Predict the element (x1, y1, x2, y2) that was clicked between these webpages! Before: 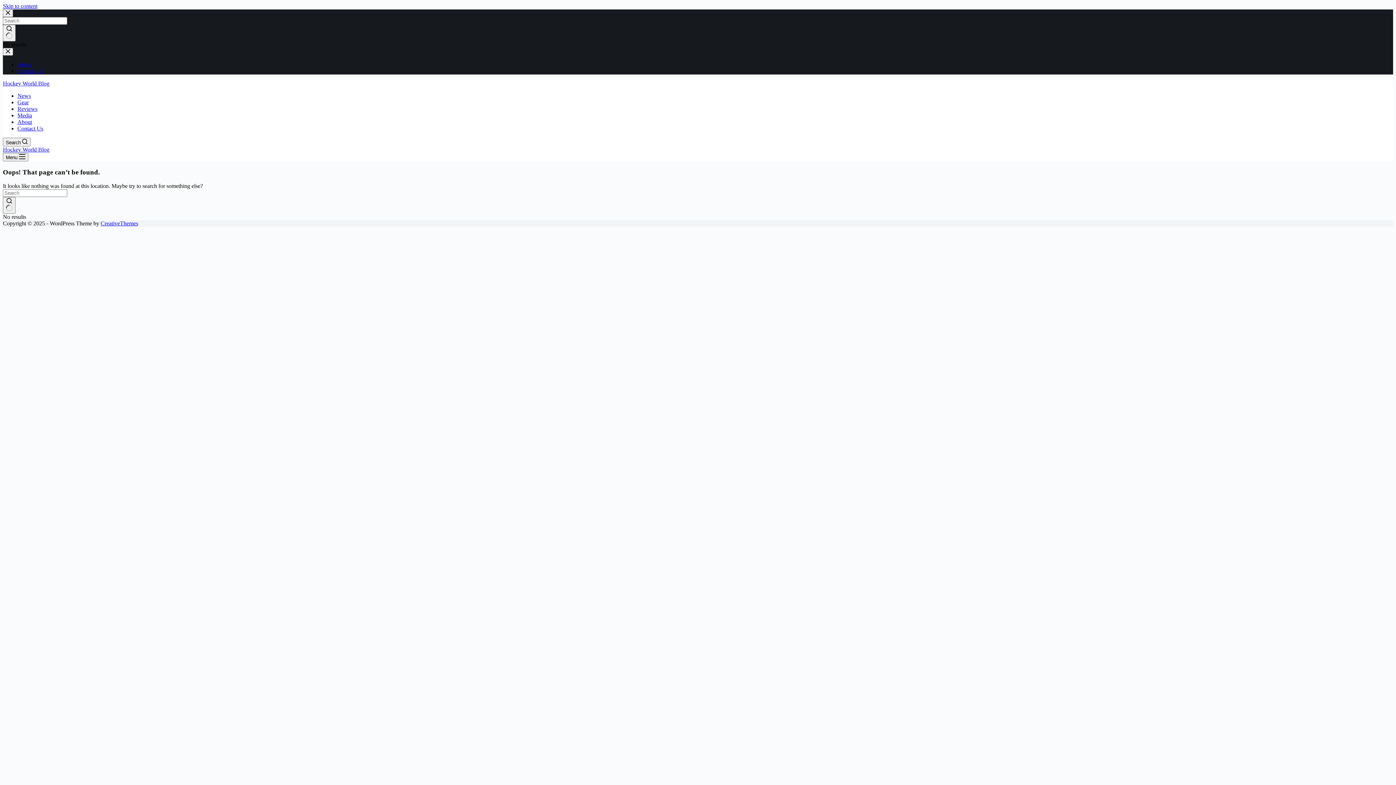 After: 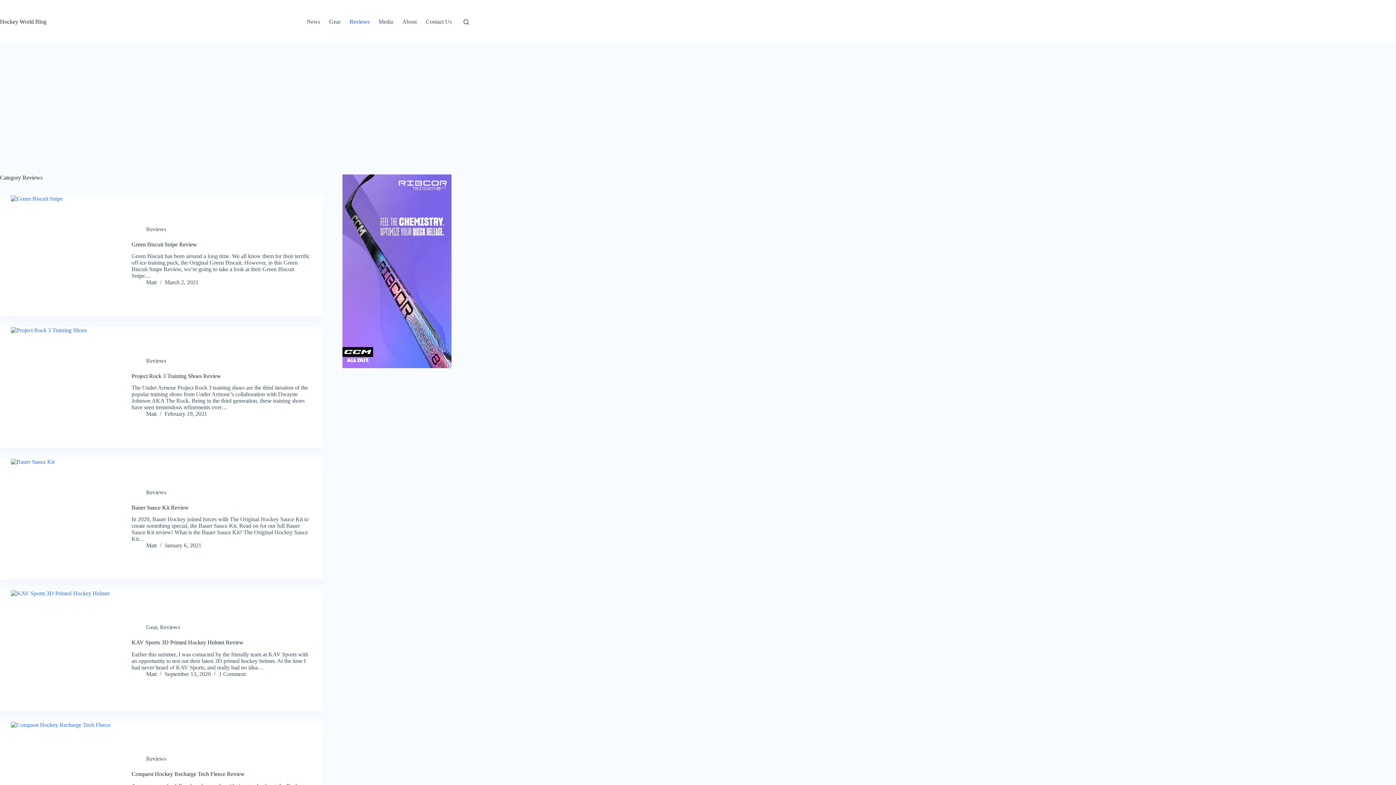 Action: bbox: (17, 105, 37, 112) label: Reviews